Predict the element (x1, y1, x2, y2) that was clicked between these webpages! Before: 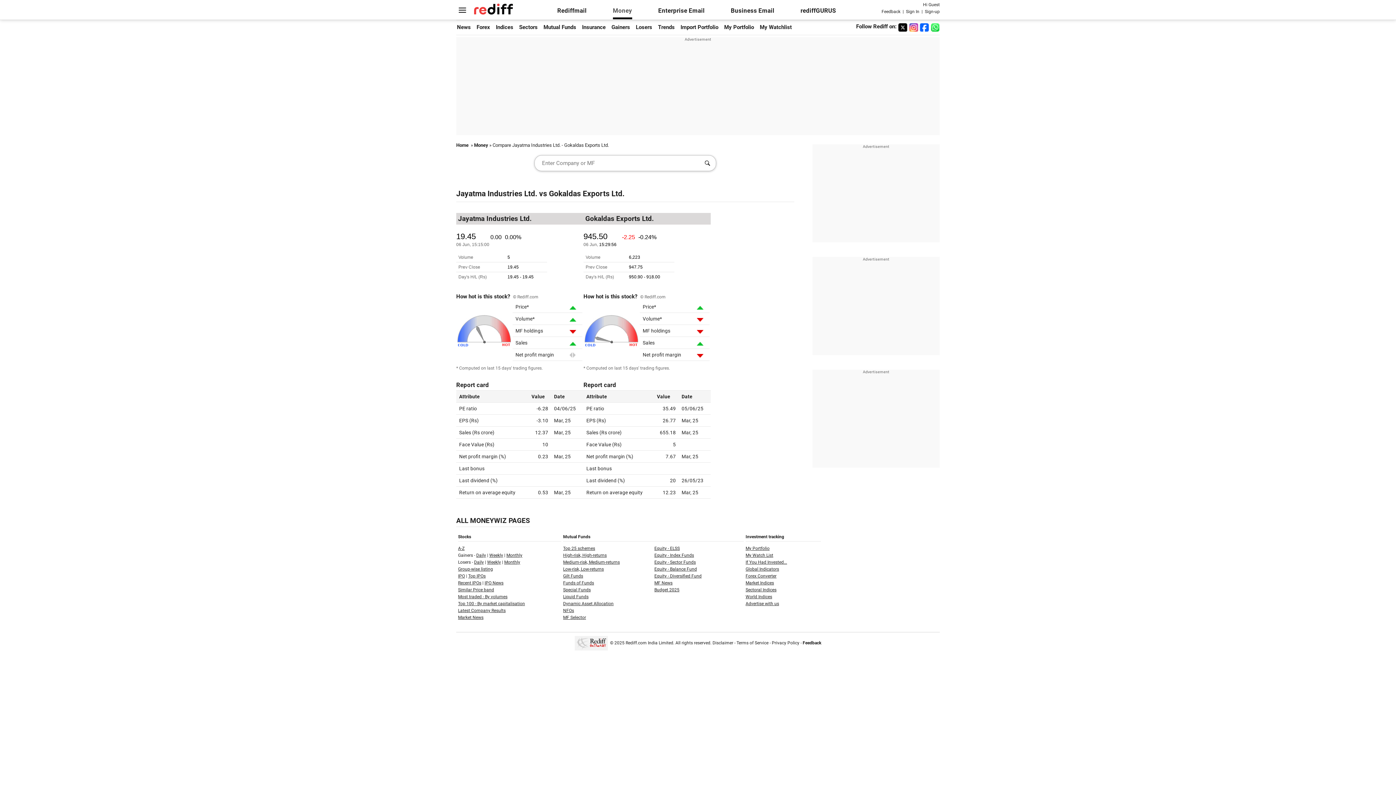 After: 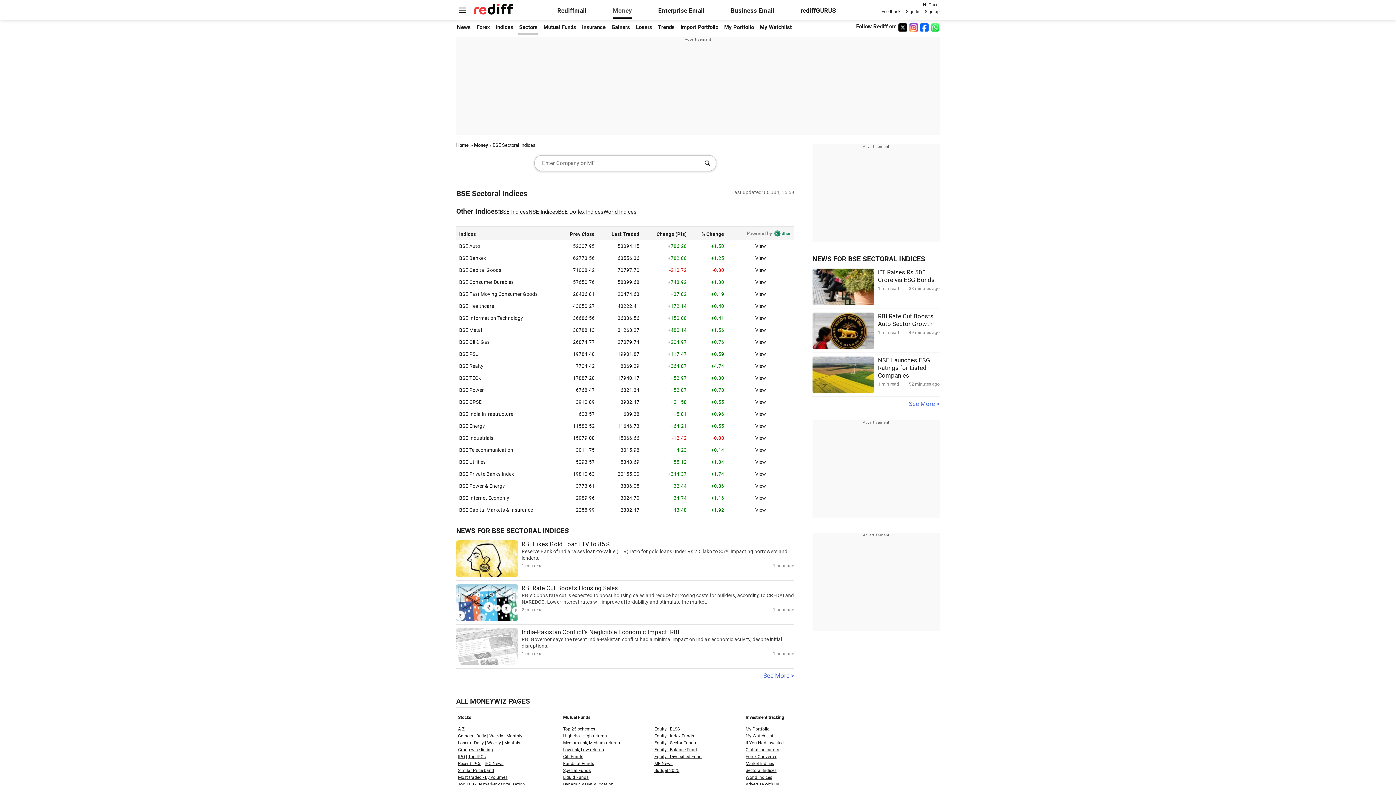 Action: label: Sectors bbox: (519, 24, 537, 30)